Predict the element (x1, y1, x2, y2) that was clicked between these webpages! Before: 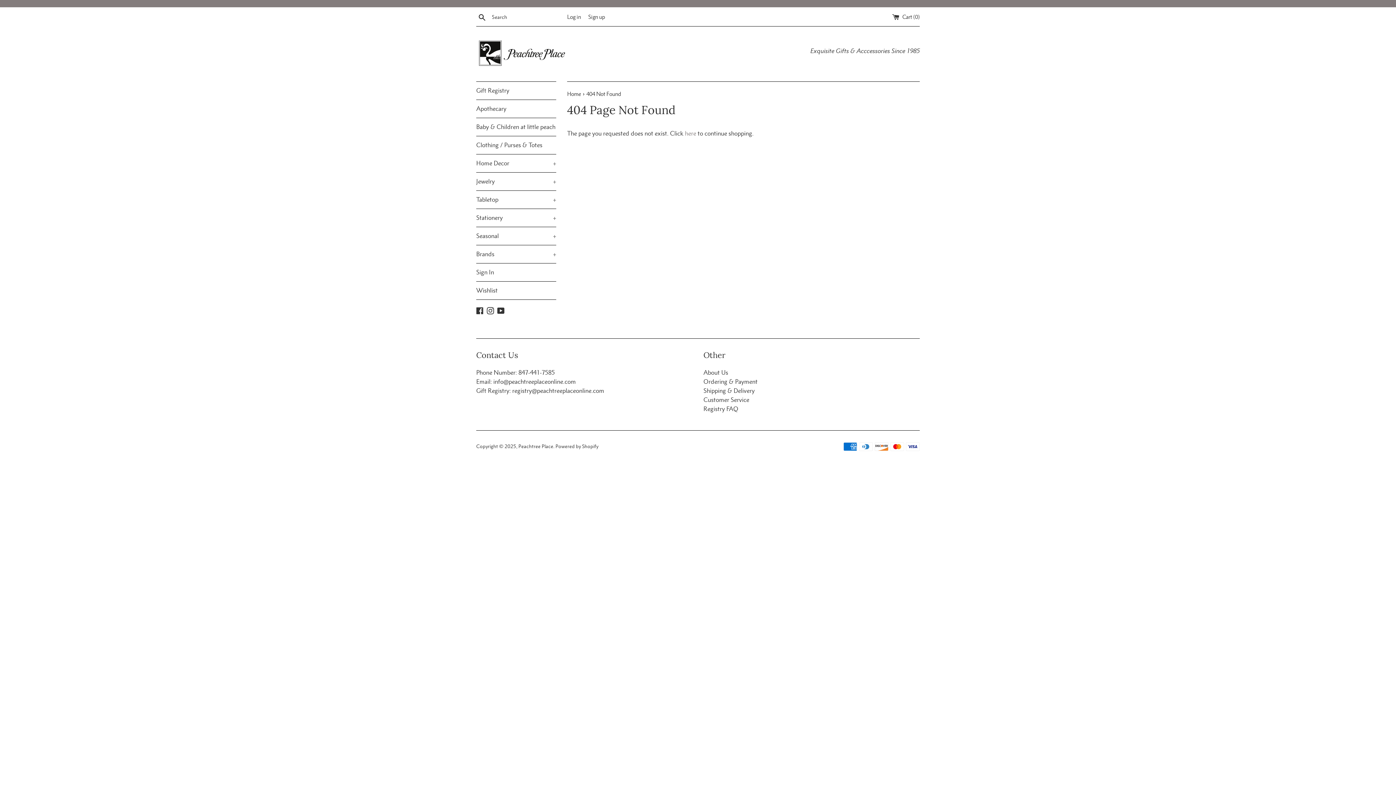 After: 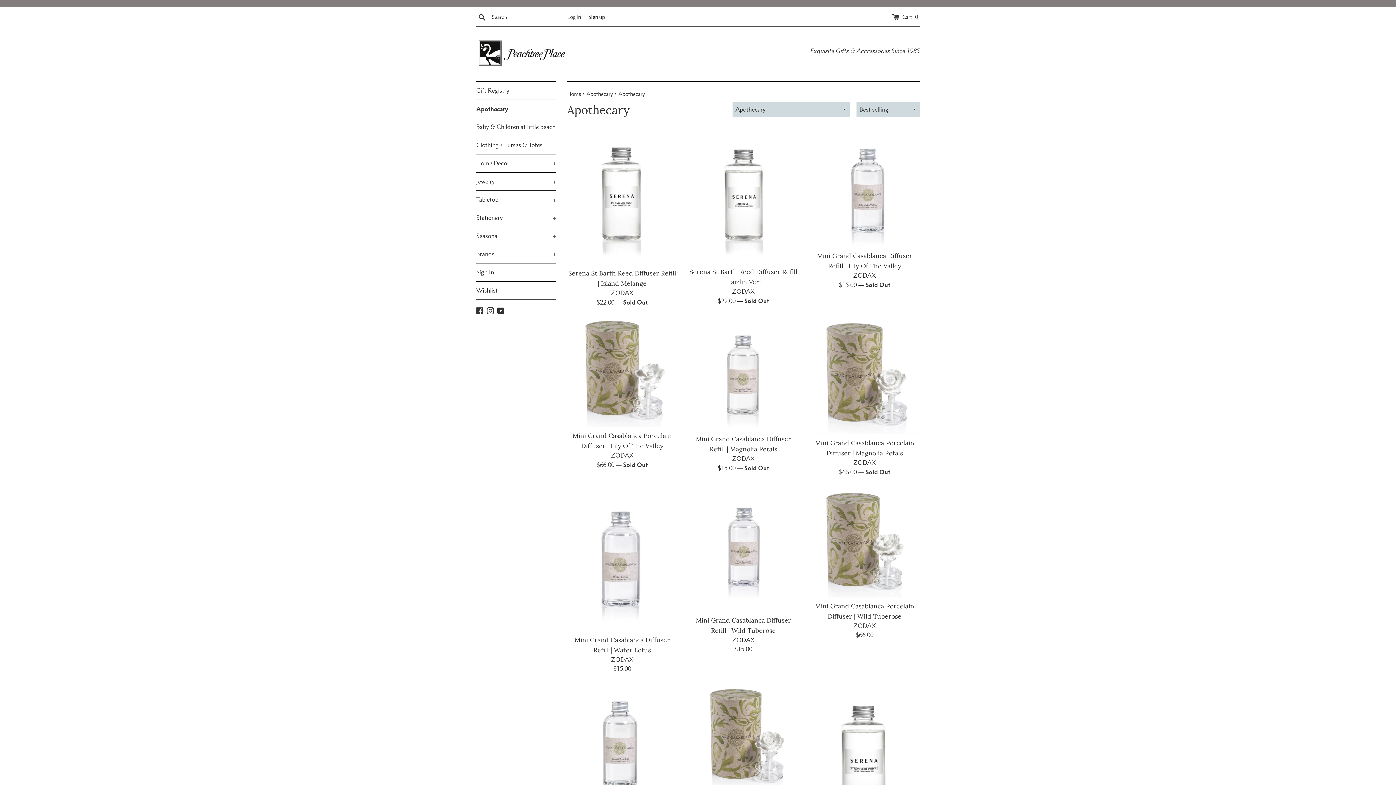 Action: bbox: (476, 100, 556, 117) label: Apothecary